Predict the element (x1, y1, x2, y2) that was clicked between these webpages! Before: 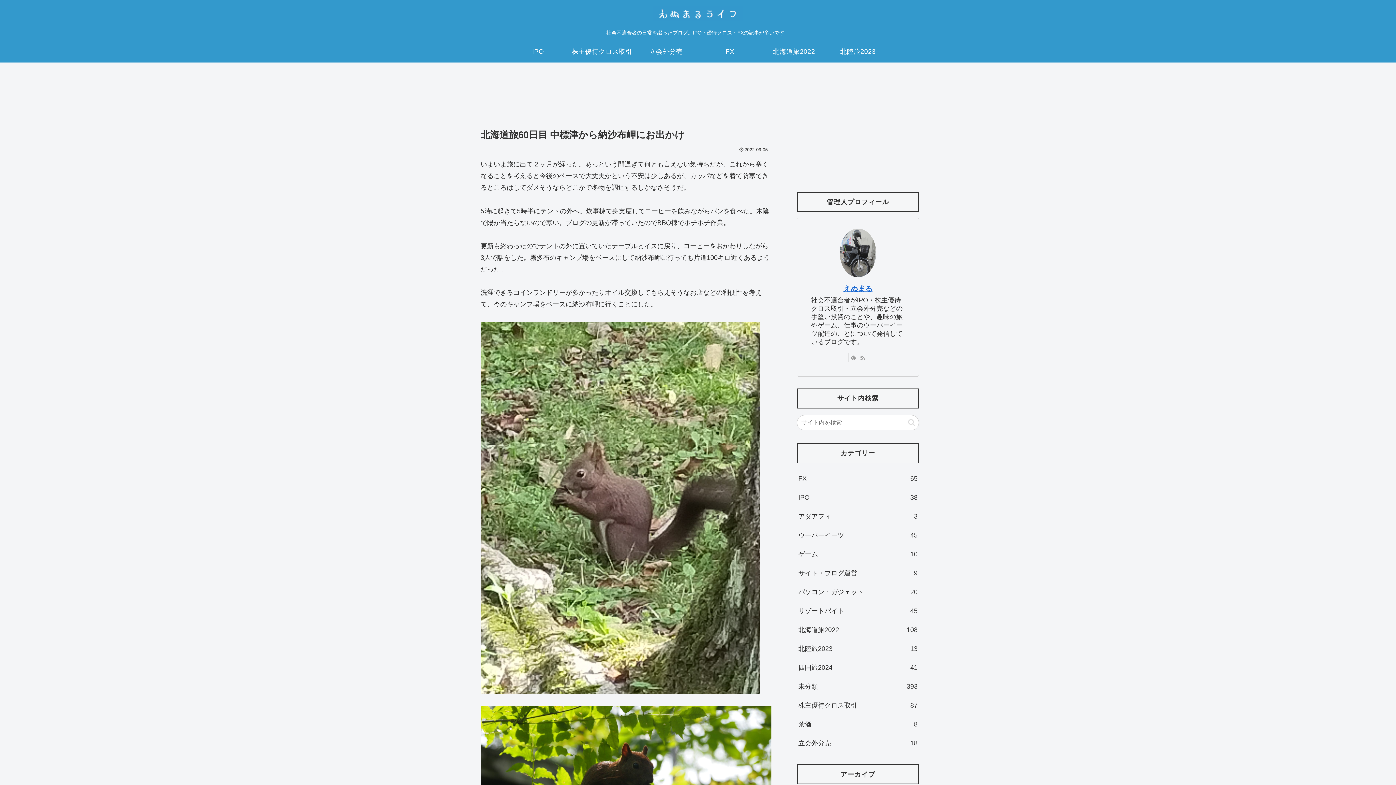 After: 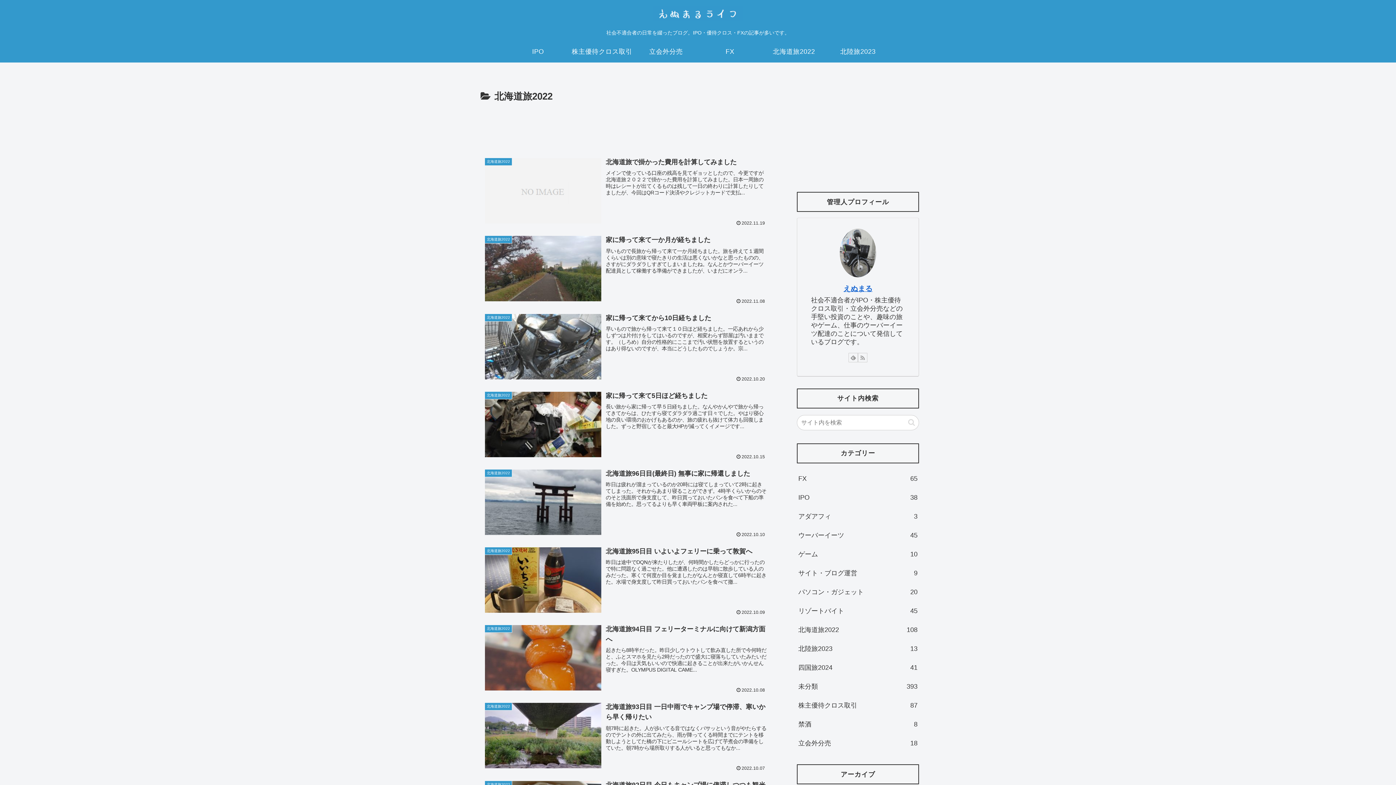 Action: bbox: (762, 40, 826, 62) label: 北海道旅2022